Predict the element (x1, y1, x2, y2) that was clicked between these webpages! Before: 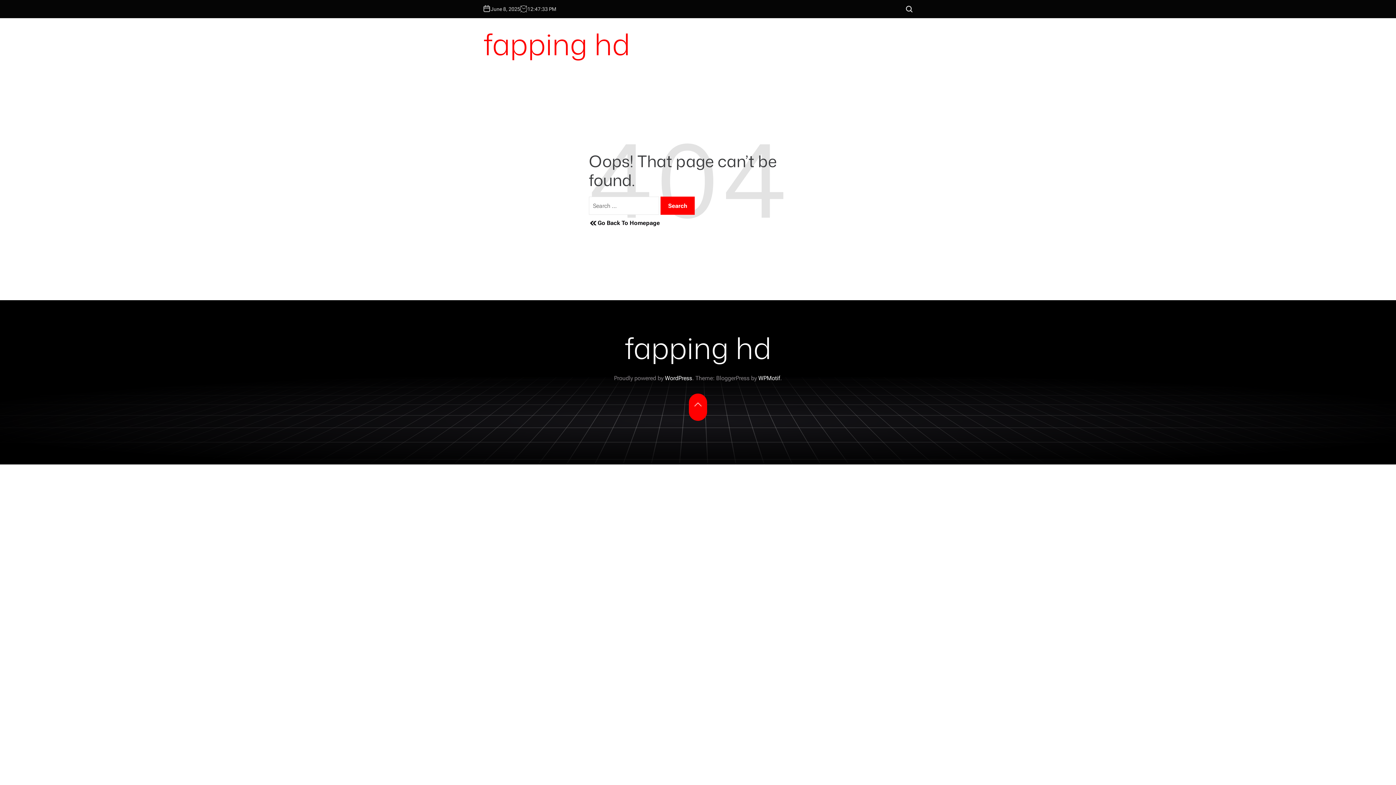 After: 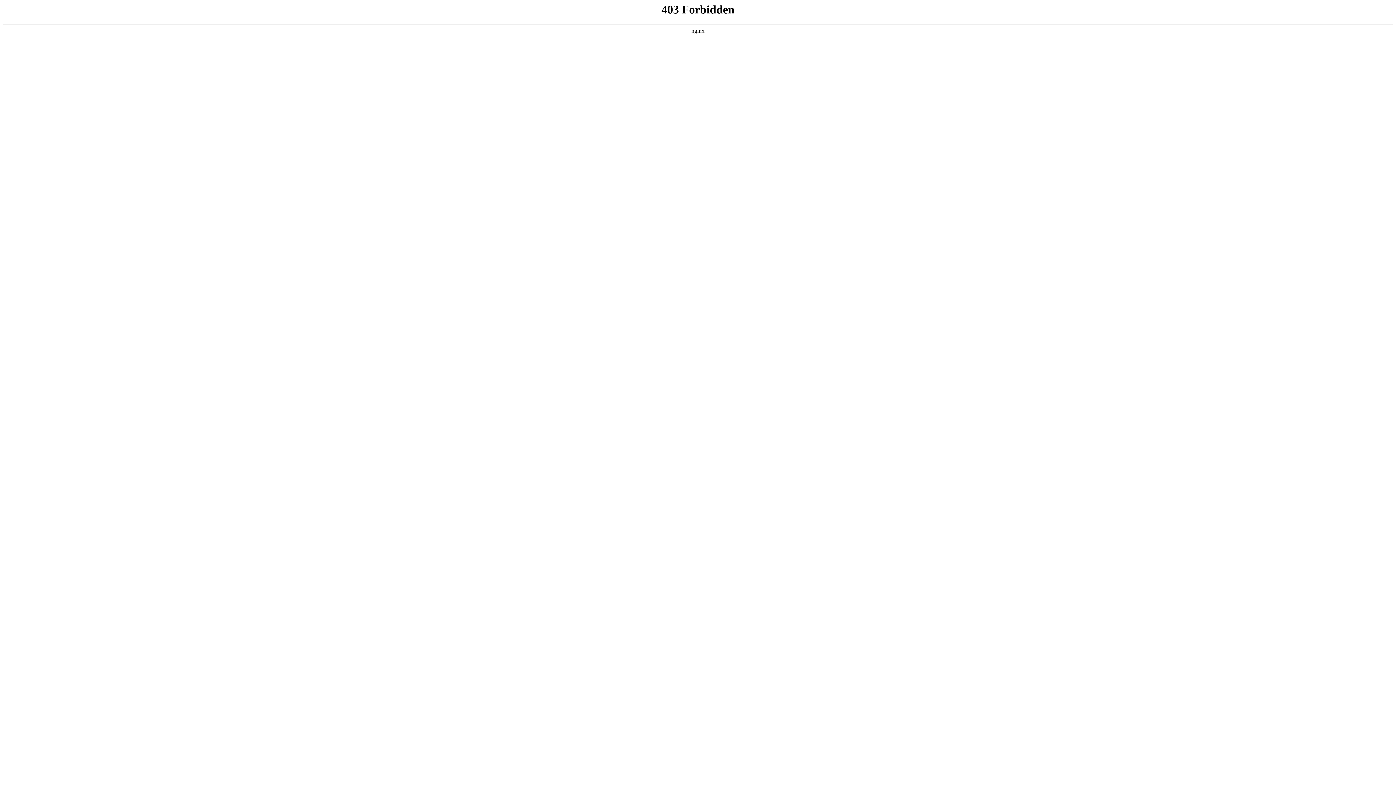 Action: label: WordPress bbox: (665, 374, 692, 381)